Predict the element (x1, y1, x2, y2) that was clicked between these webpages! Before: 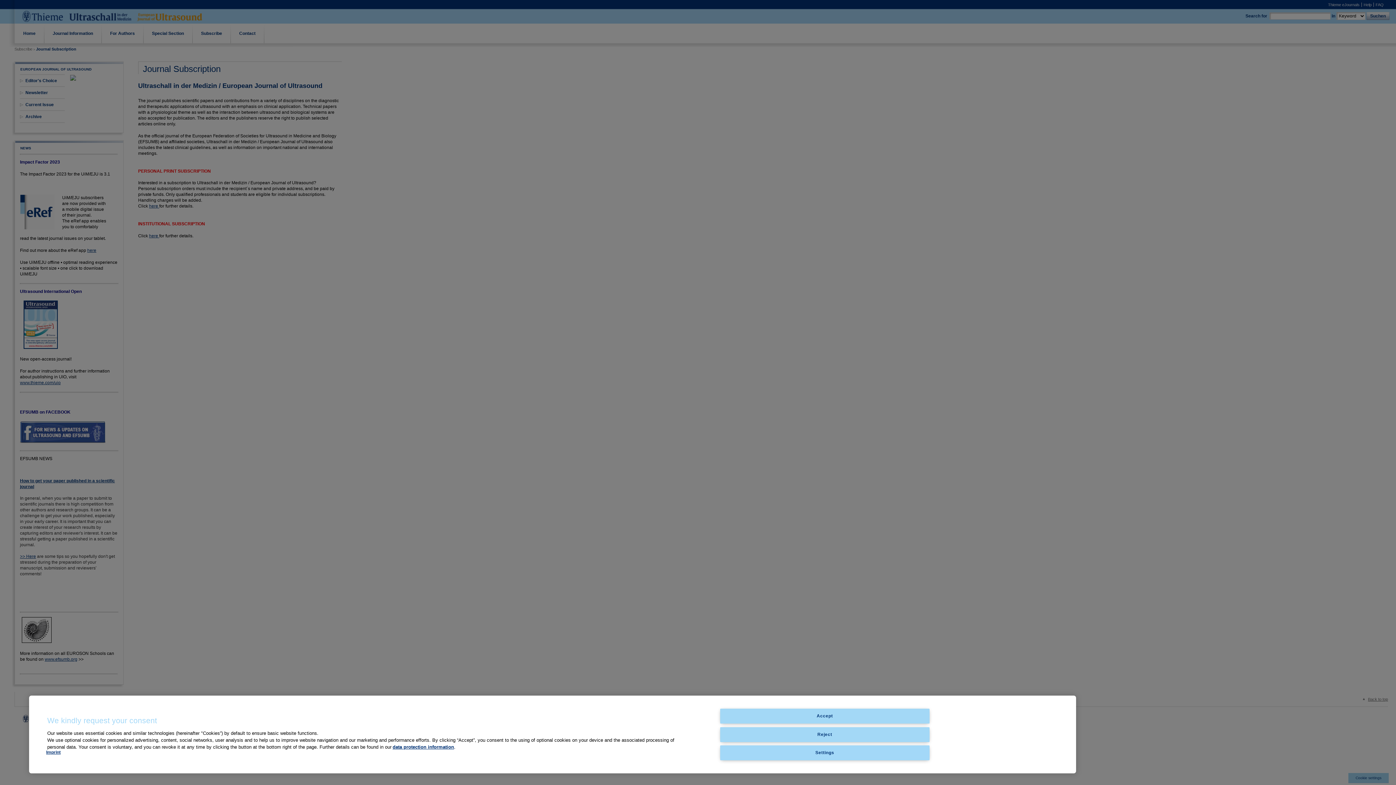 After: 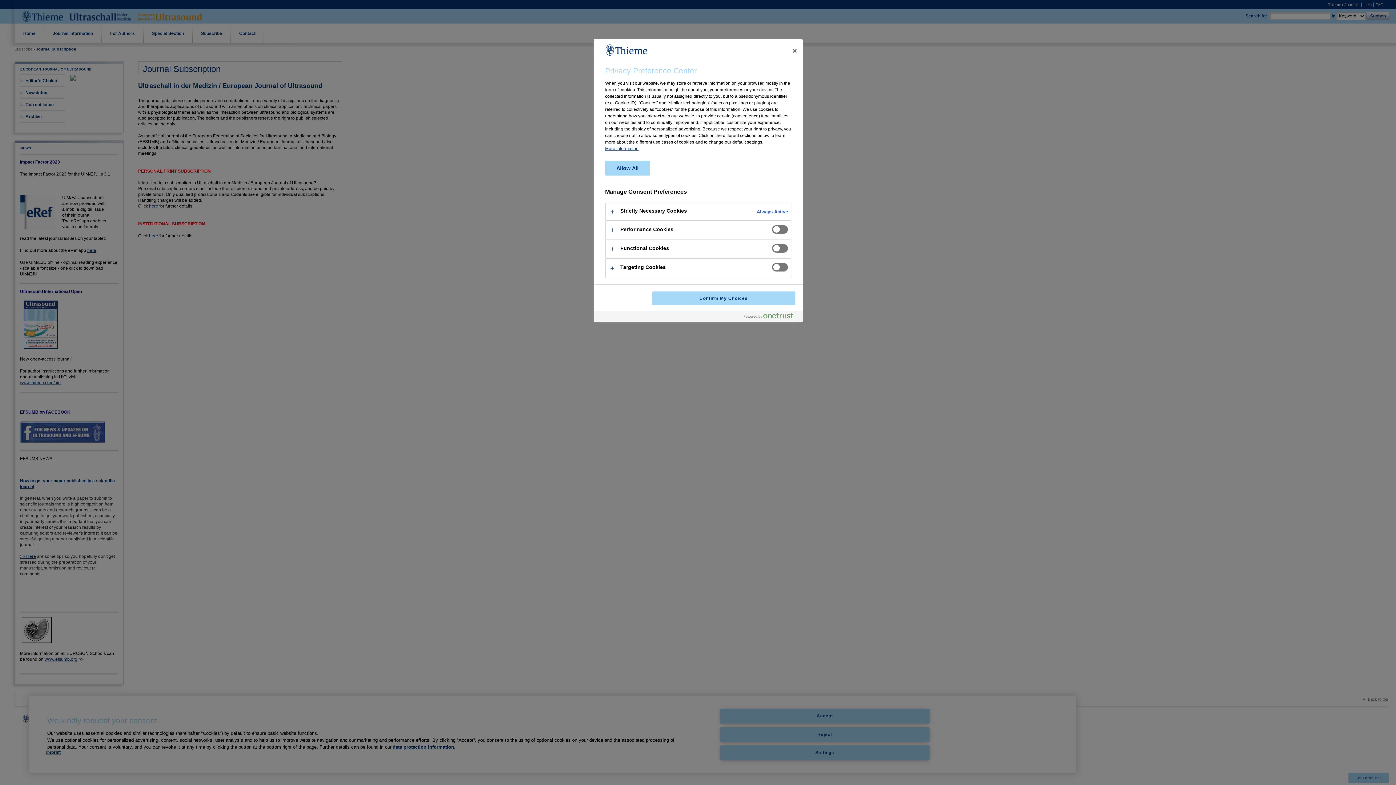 Action: bbox: (720, 745, 929, 760) label: Settings